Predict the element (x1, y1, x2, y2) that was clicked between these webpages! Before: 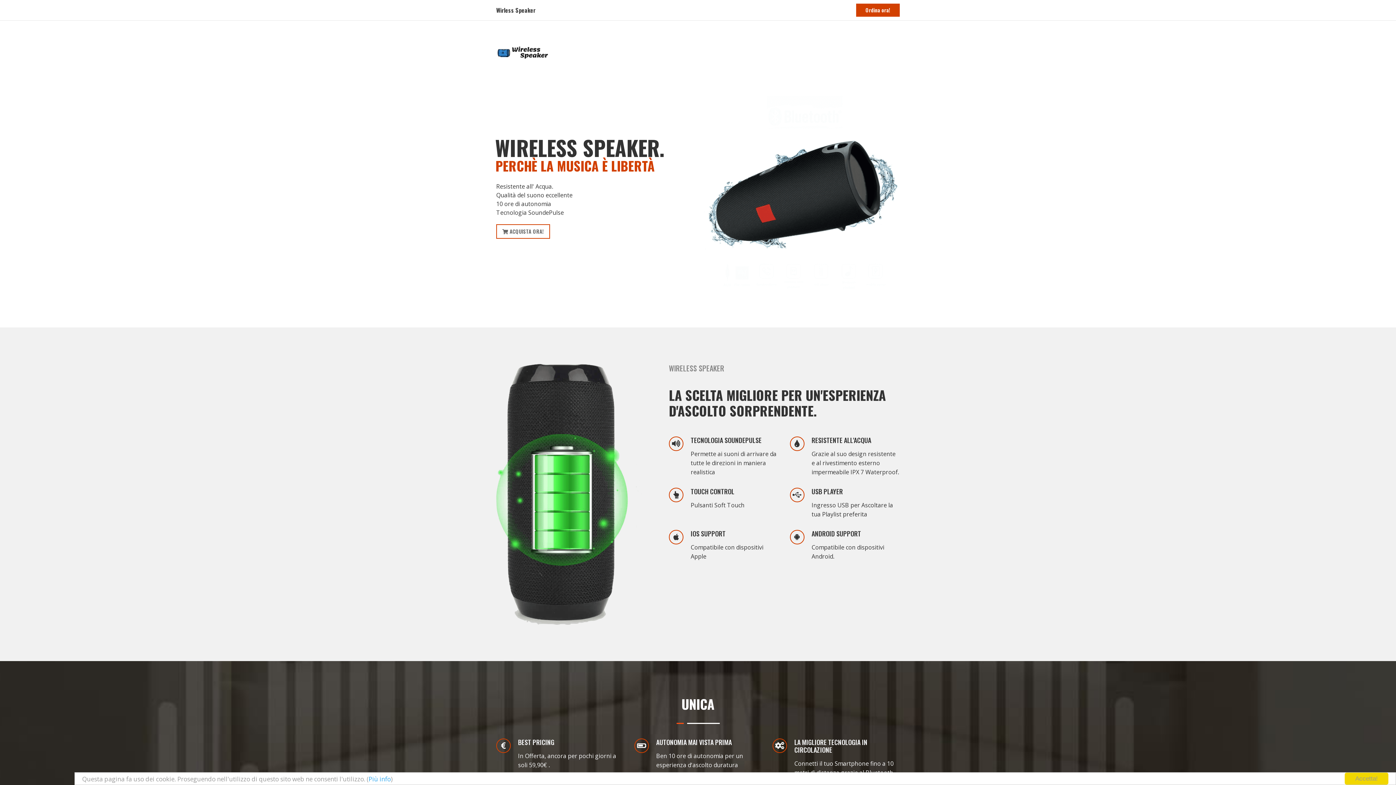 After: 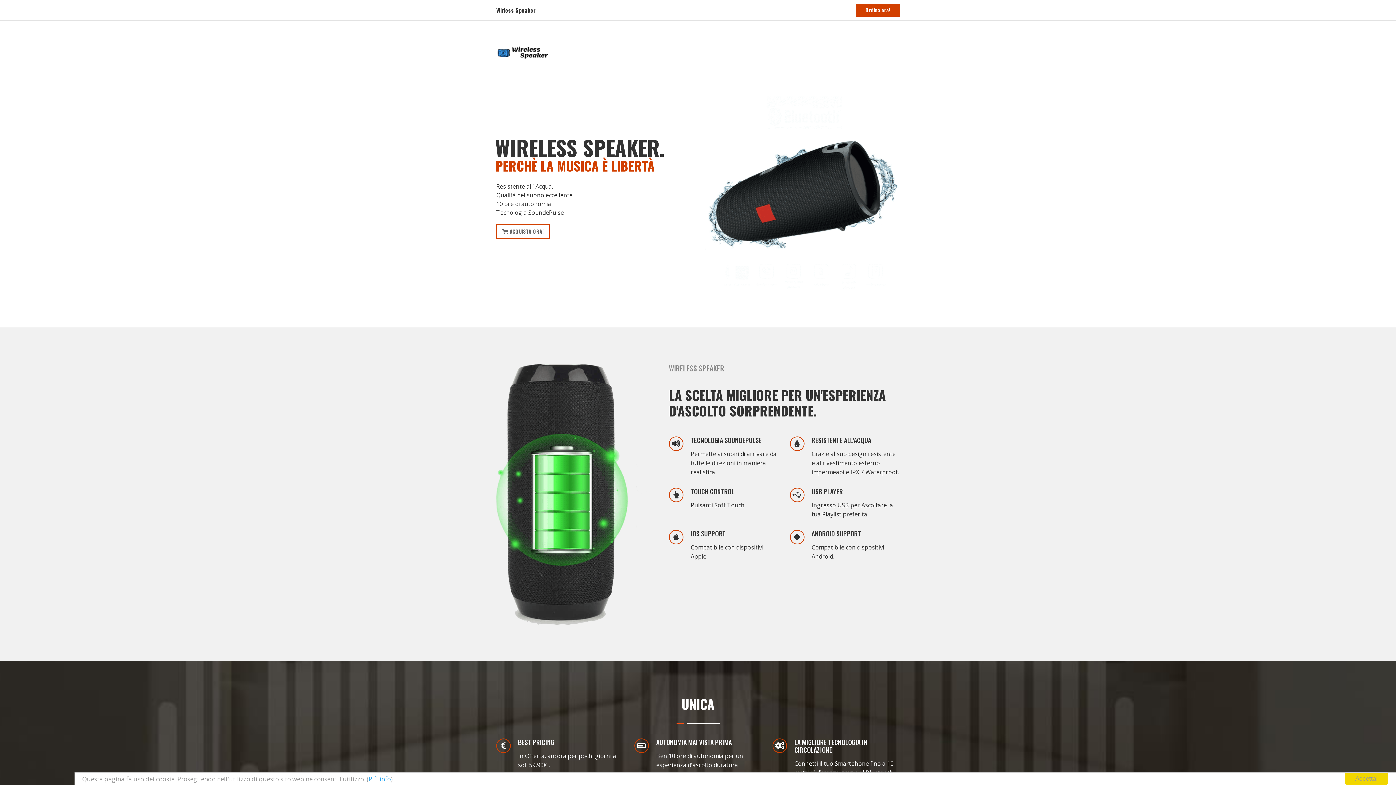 Action: bbox: (496, 44, 550, 62)